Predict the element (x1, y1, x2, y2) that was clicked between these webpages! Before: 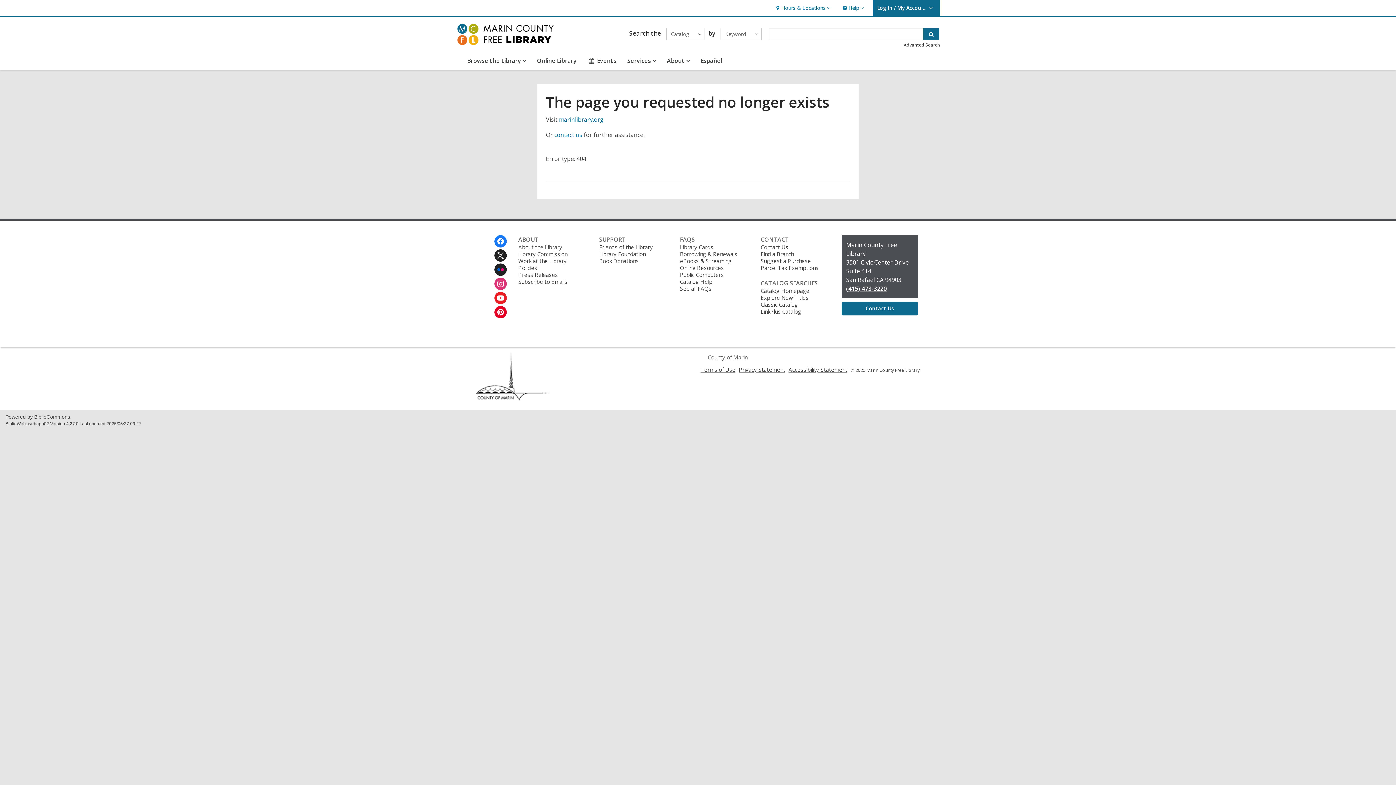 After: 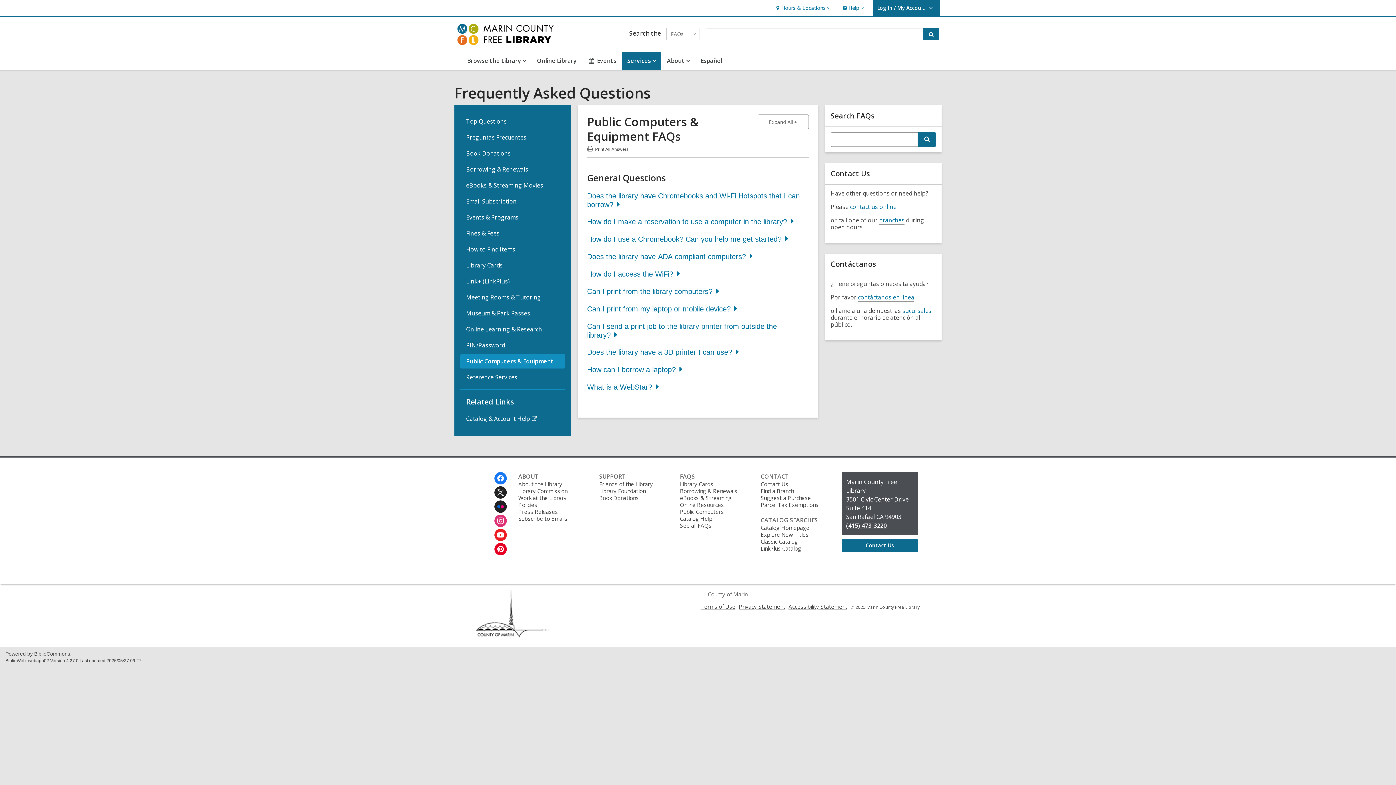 Action: bbox: (680, 271, 724, 278) label: Public Computers